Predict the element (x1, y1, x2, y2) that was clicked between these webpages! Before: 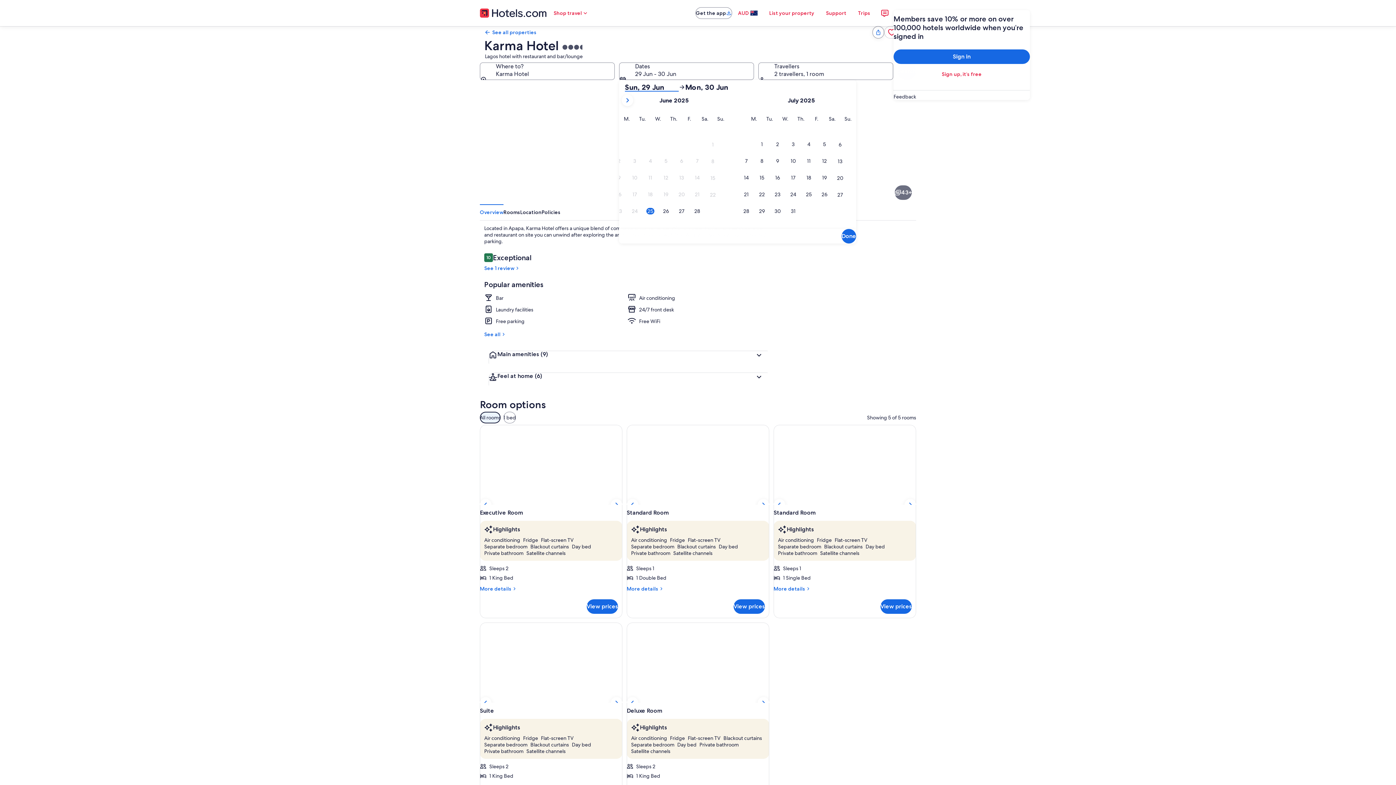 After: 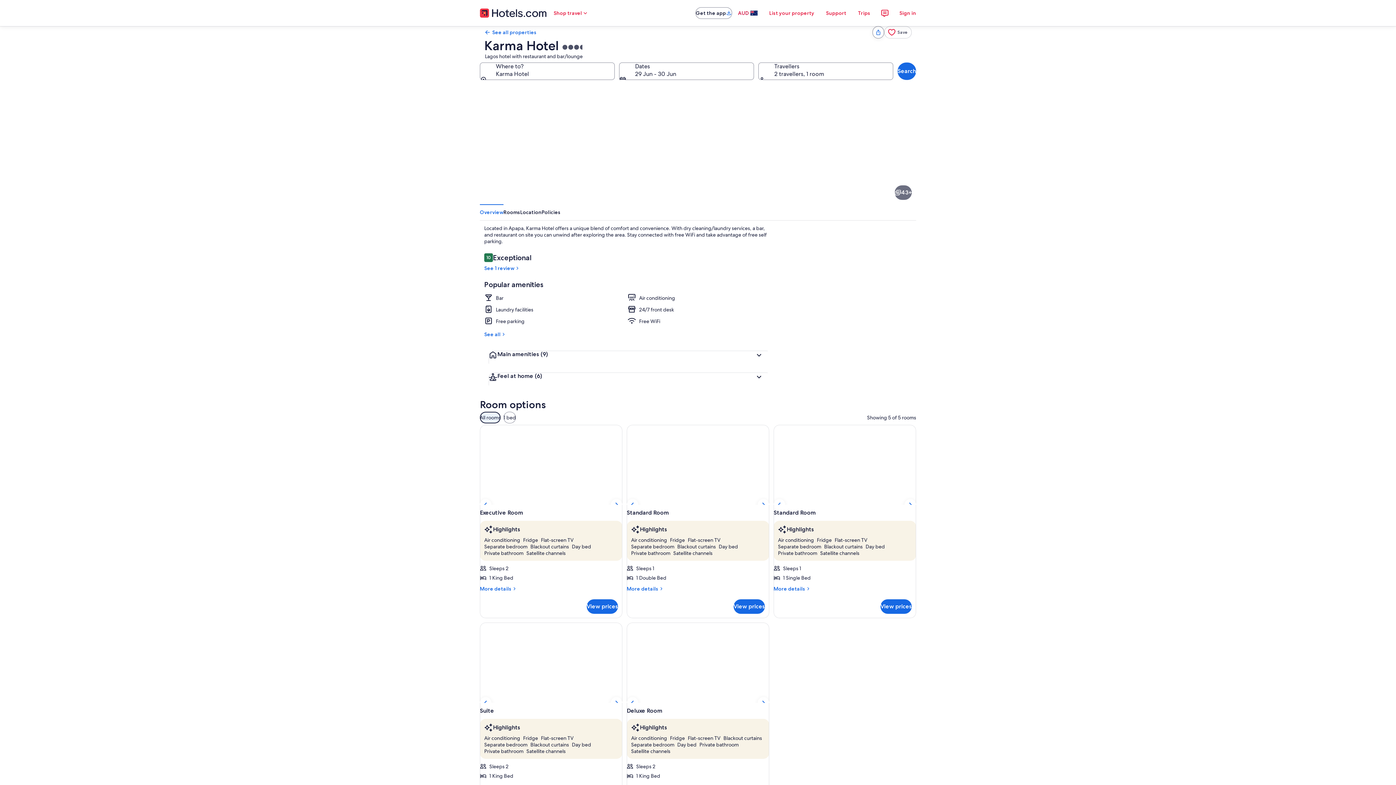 Action: bbox: (732, 5, 763, 20) label: AUD